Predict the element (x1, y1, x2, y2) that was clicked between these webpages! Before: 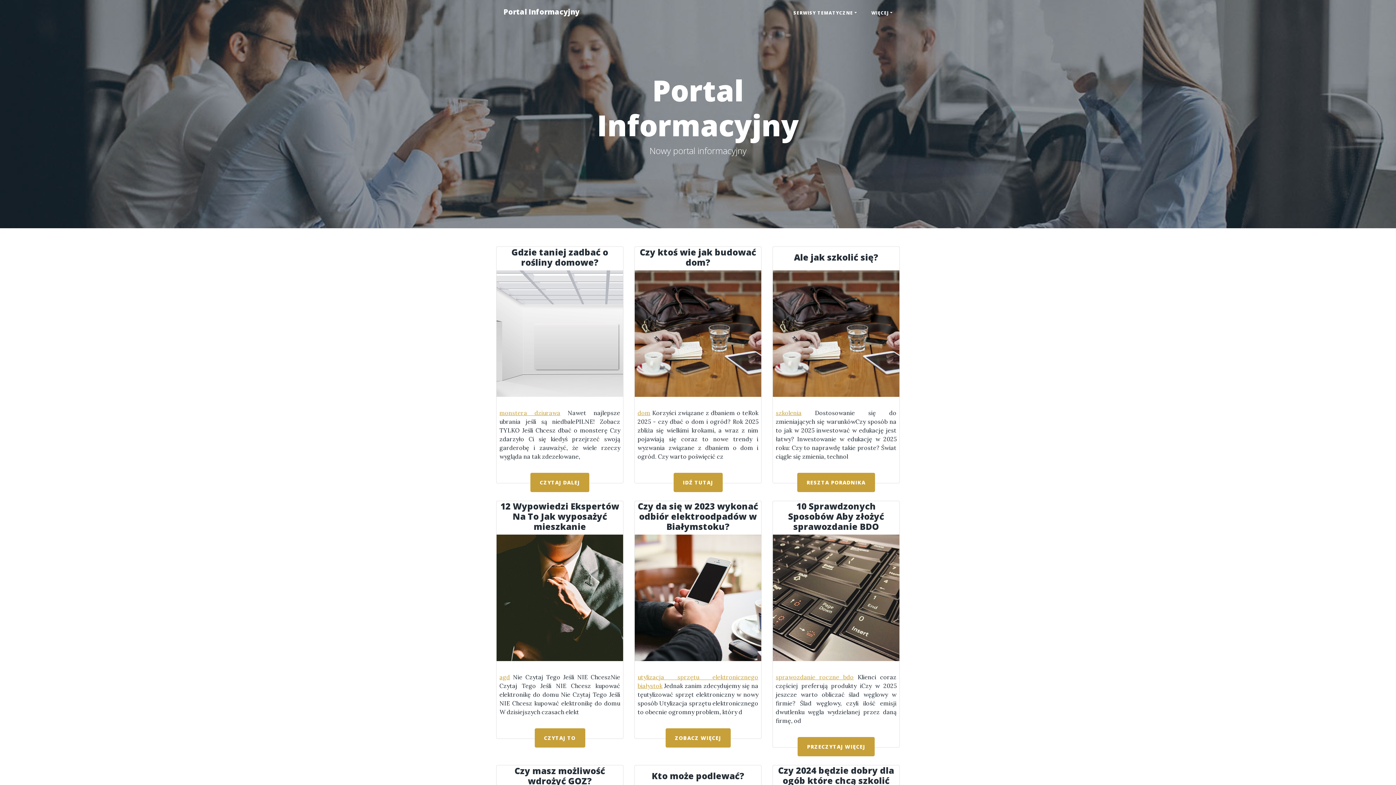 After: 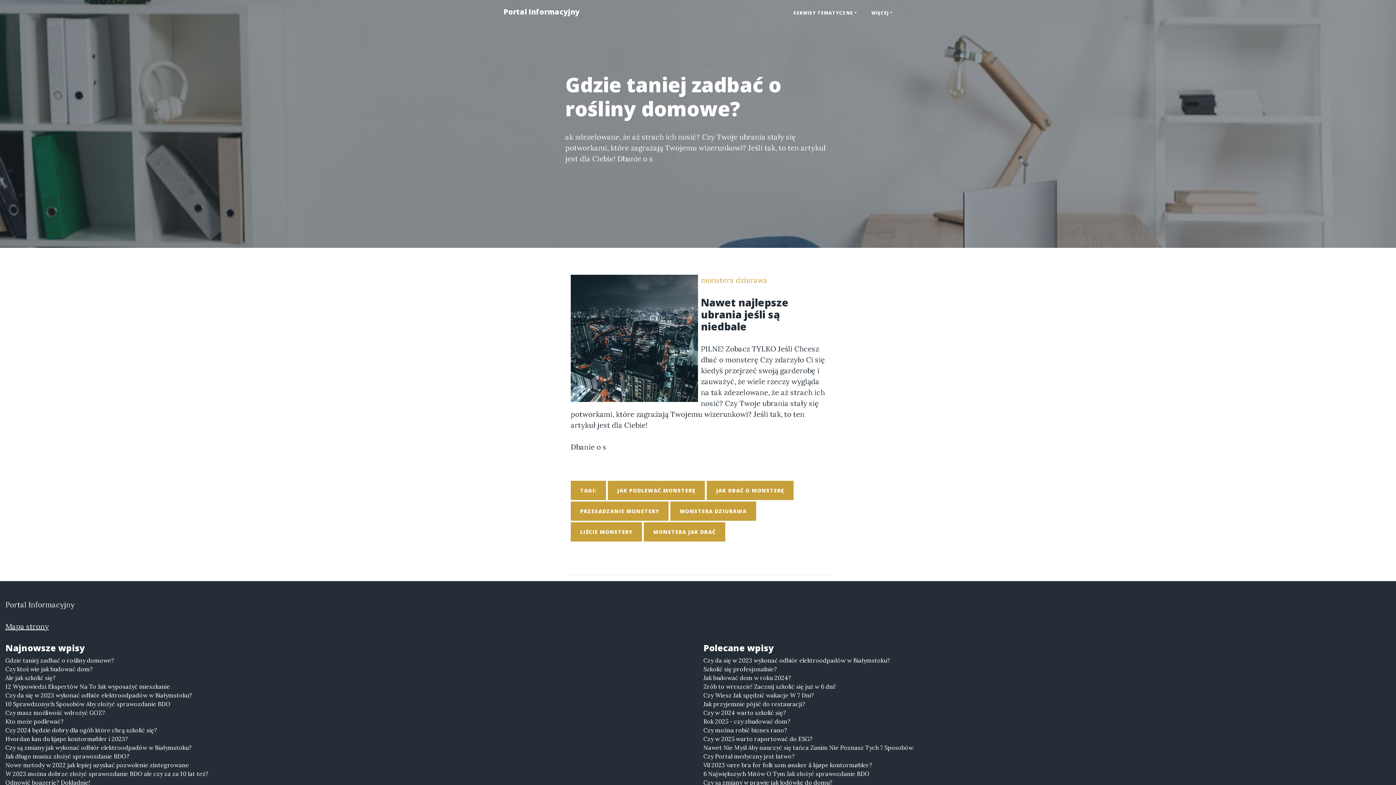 Action: label: Gdzie taniej zadbać o rośliny domowe? bbox: (496, 246, 623, 270)